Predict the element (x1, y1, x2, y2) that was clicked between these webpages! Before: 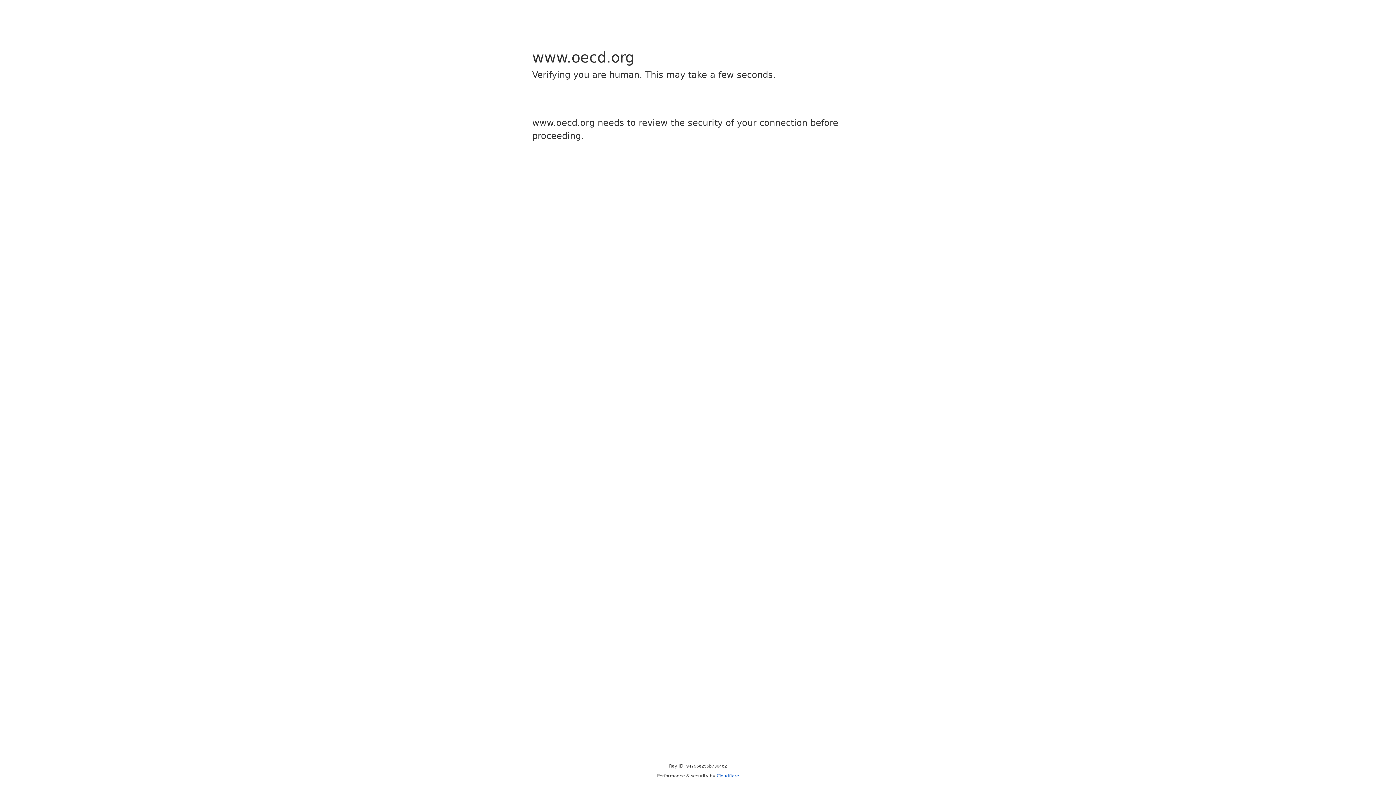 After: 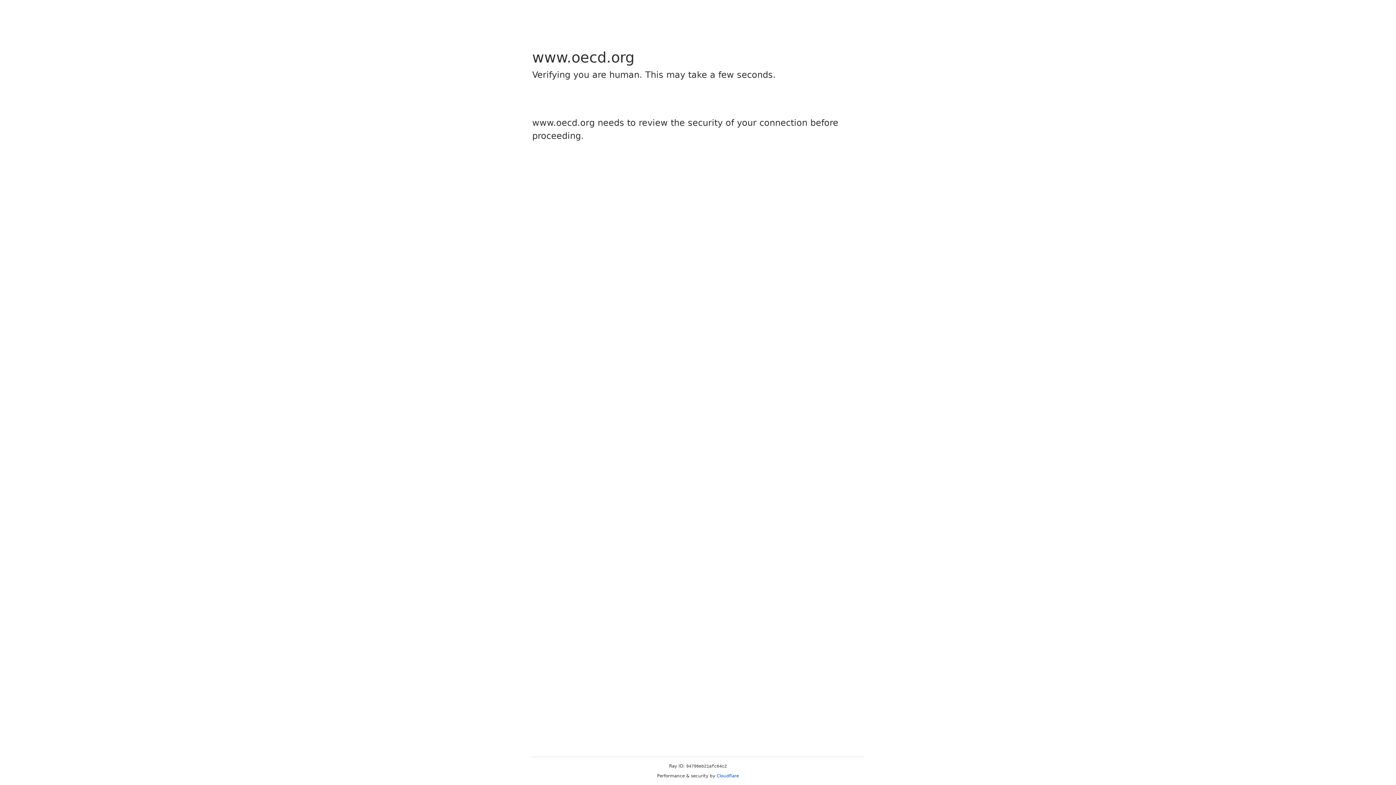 Action: bbox: (716, 773, 739, 778) label: Cloudflare